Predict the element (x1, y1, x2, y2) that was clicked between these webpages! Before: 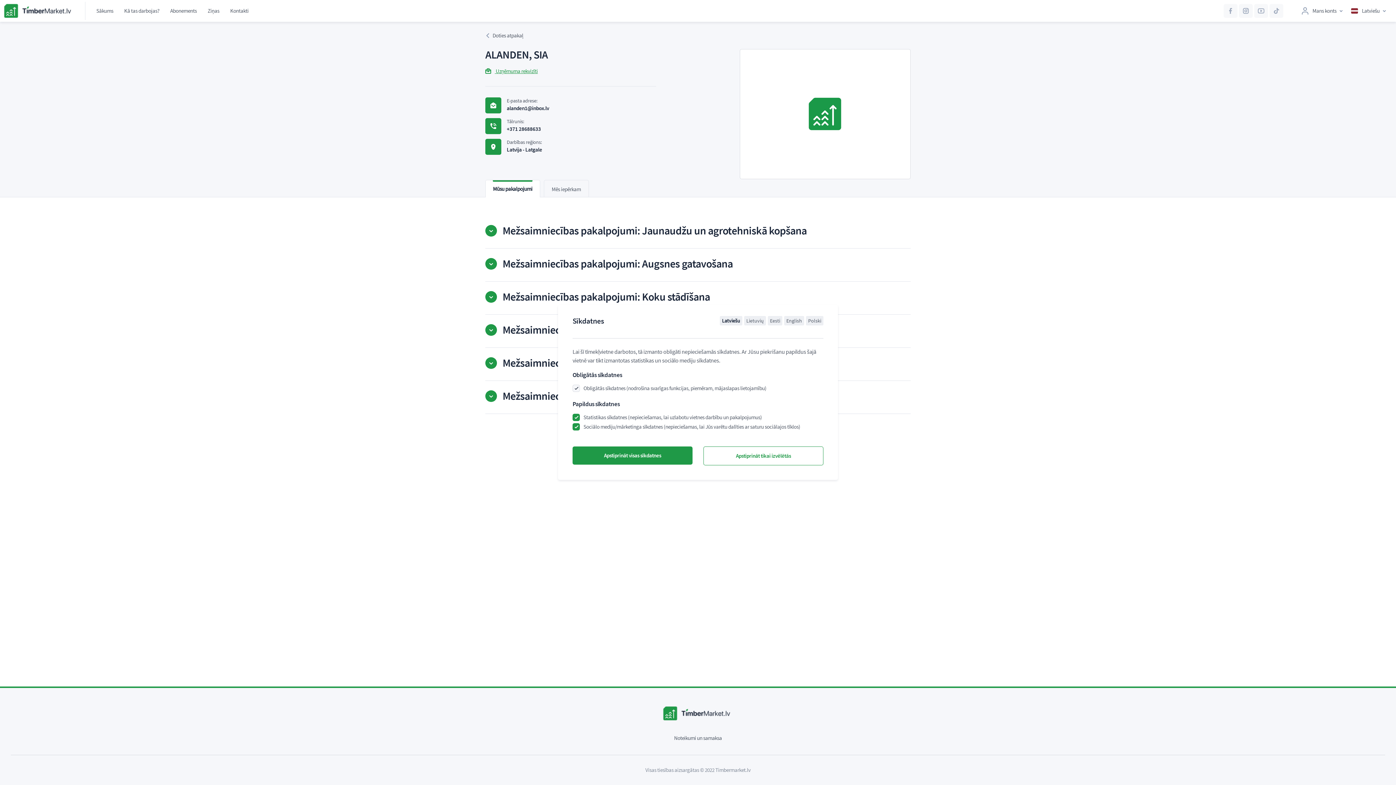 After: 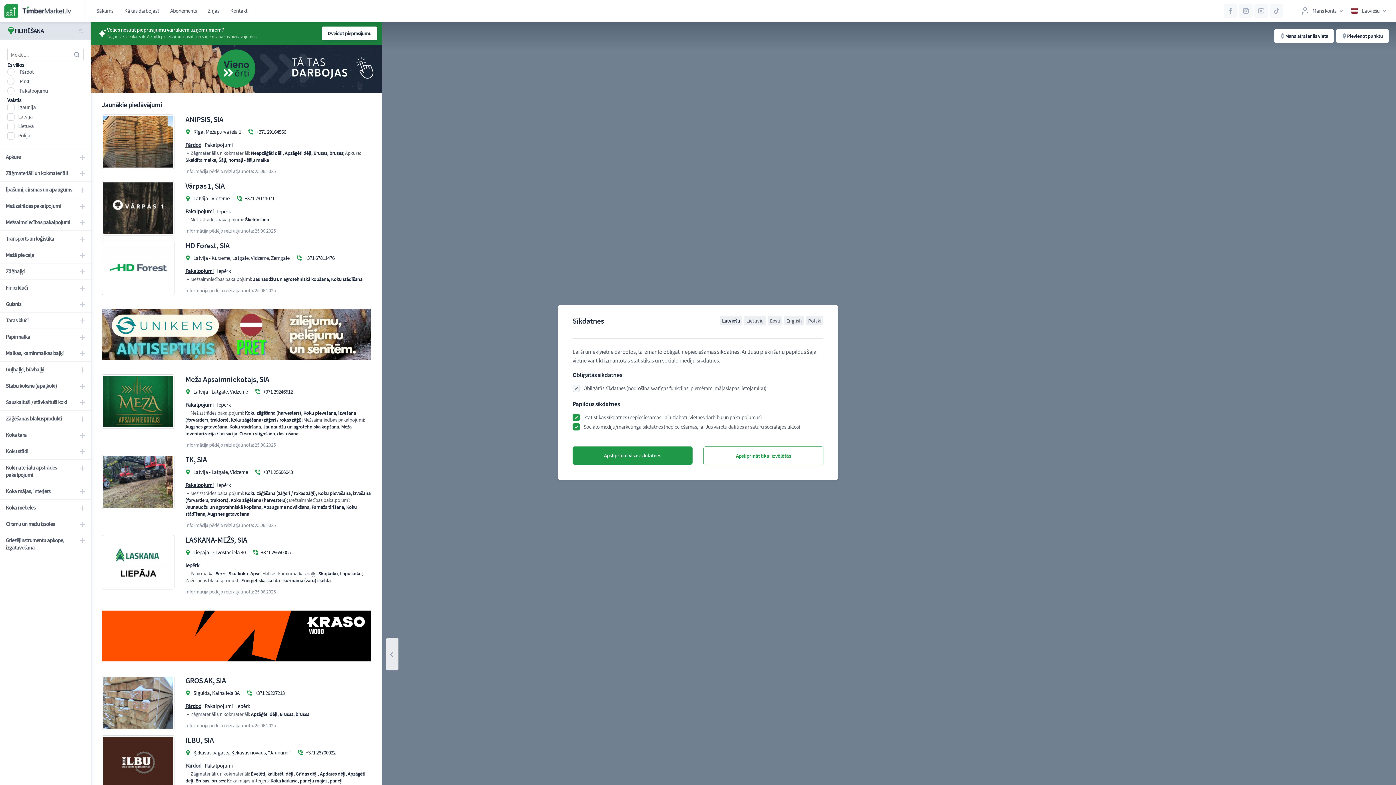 Action: bbox: (3, 1, 85, 19)